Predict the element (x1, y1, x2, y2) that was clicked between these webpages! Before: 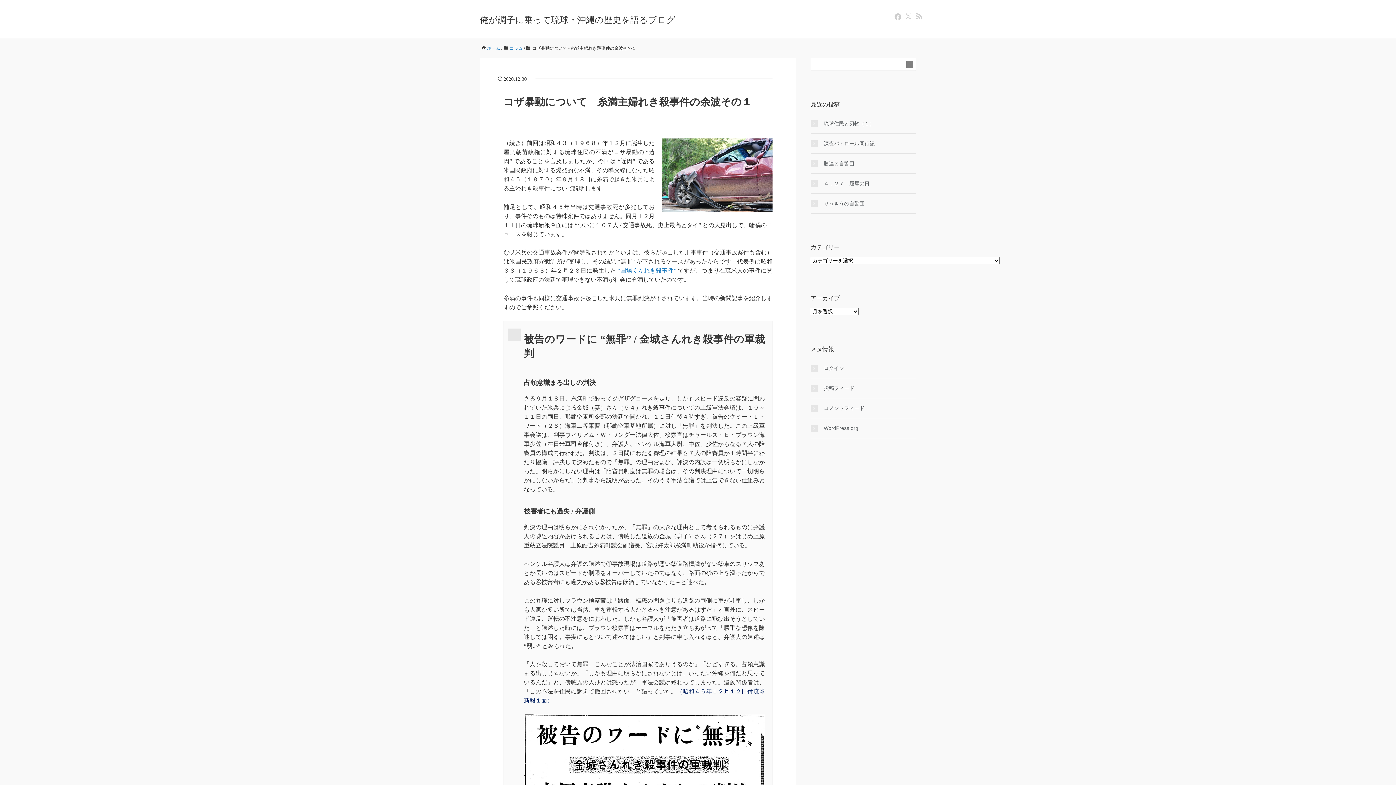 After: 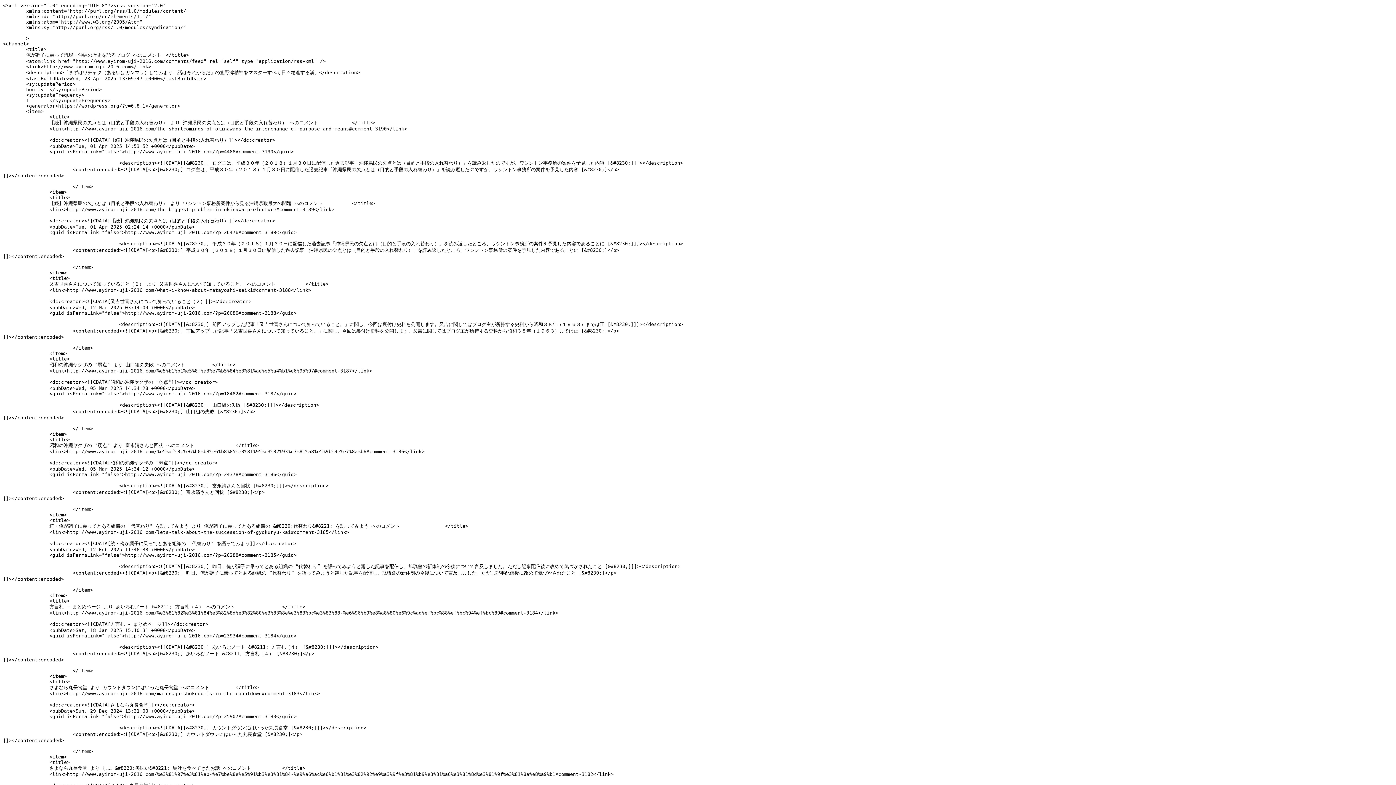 Action: bbox: (810, 404, 916, 412) label: コメントフィード